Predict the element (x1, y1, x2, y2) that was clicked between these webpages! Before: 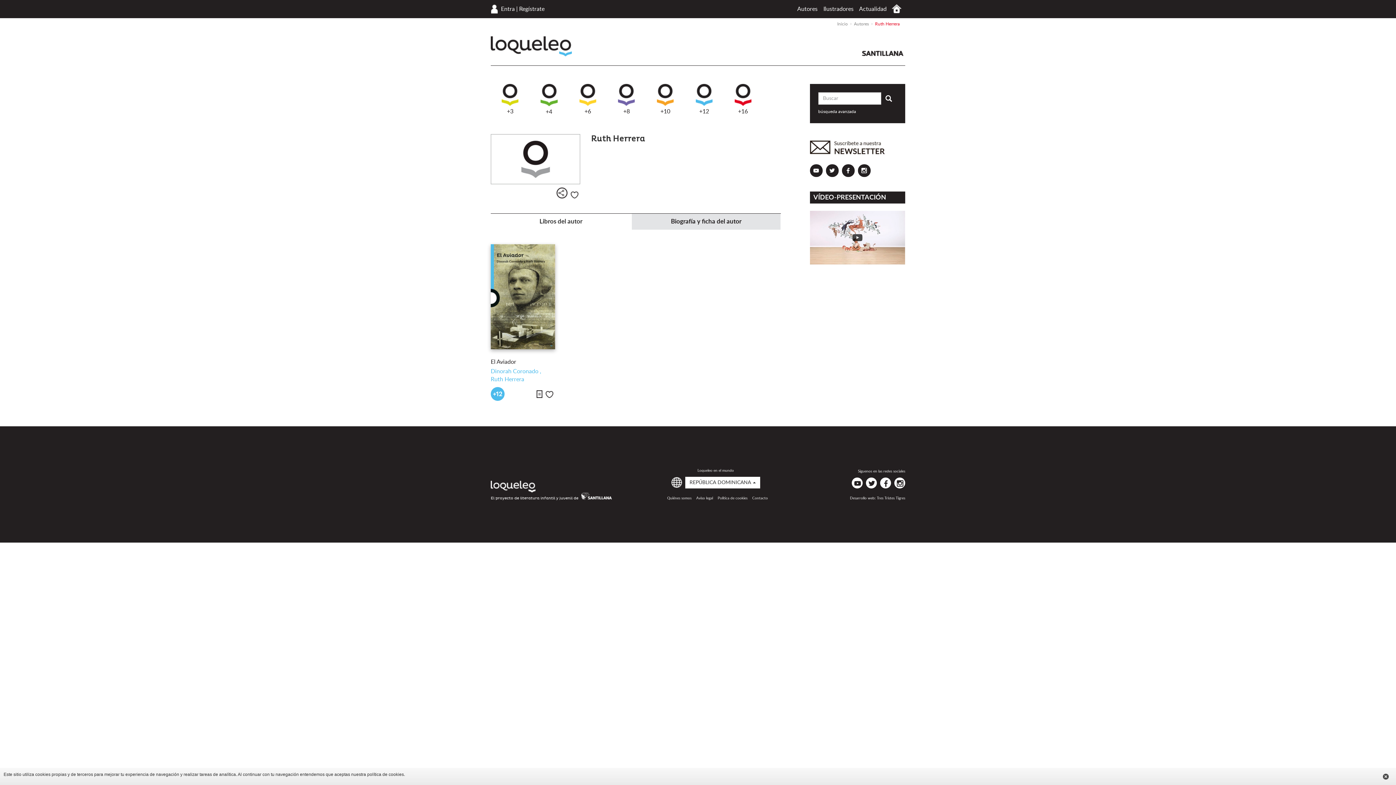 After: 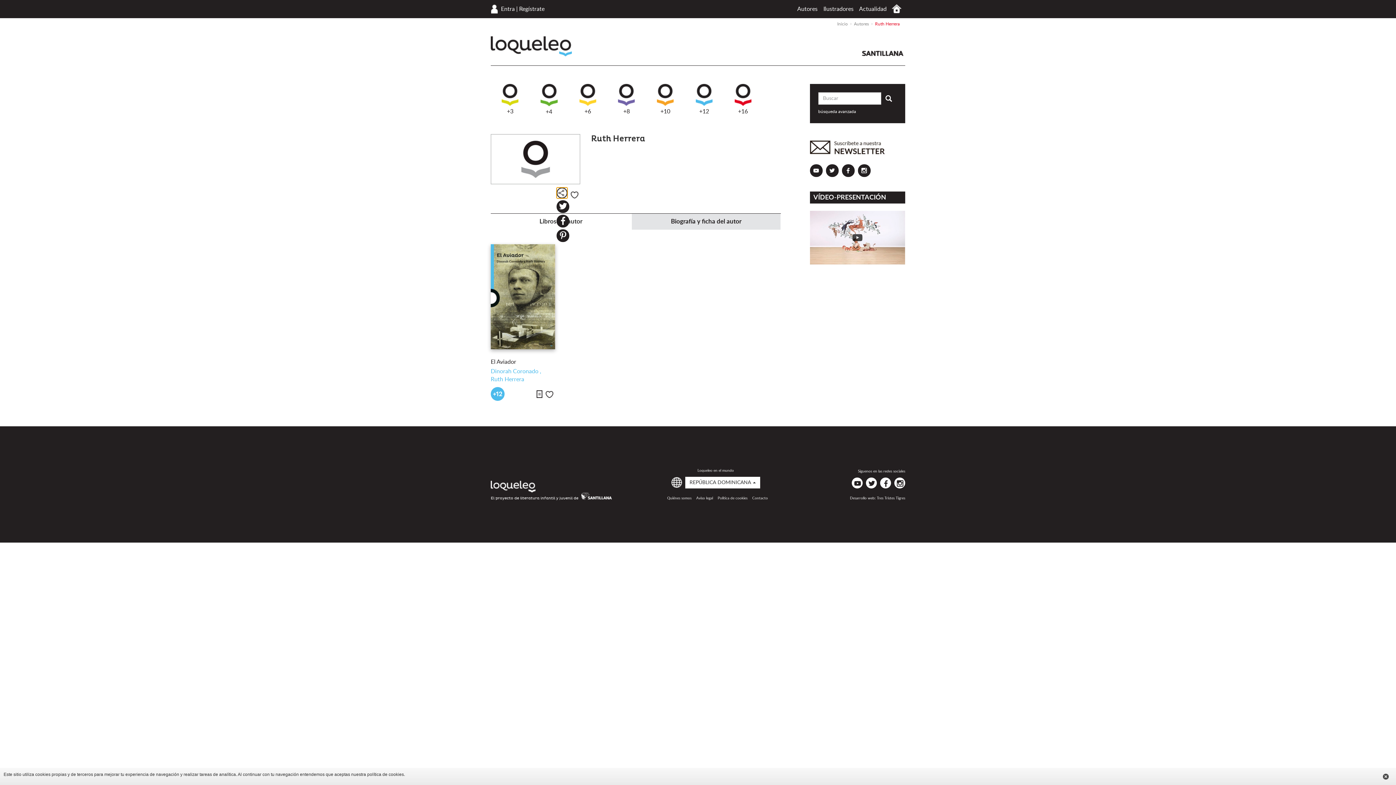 Action: label: Compartir bbox: (556, 187, 567, 198)